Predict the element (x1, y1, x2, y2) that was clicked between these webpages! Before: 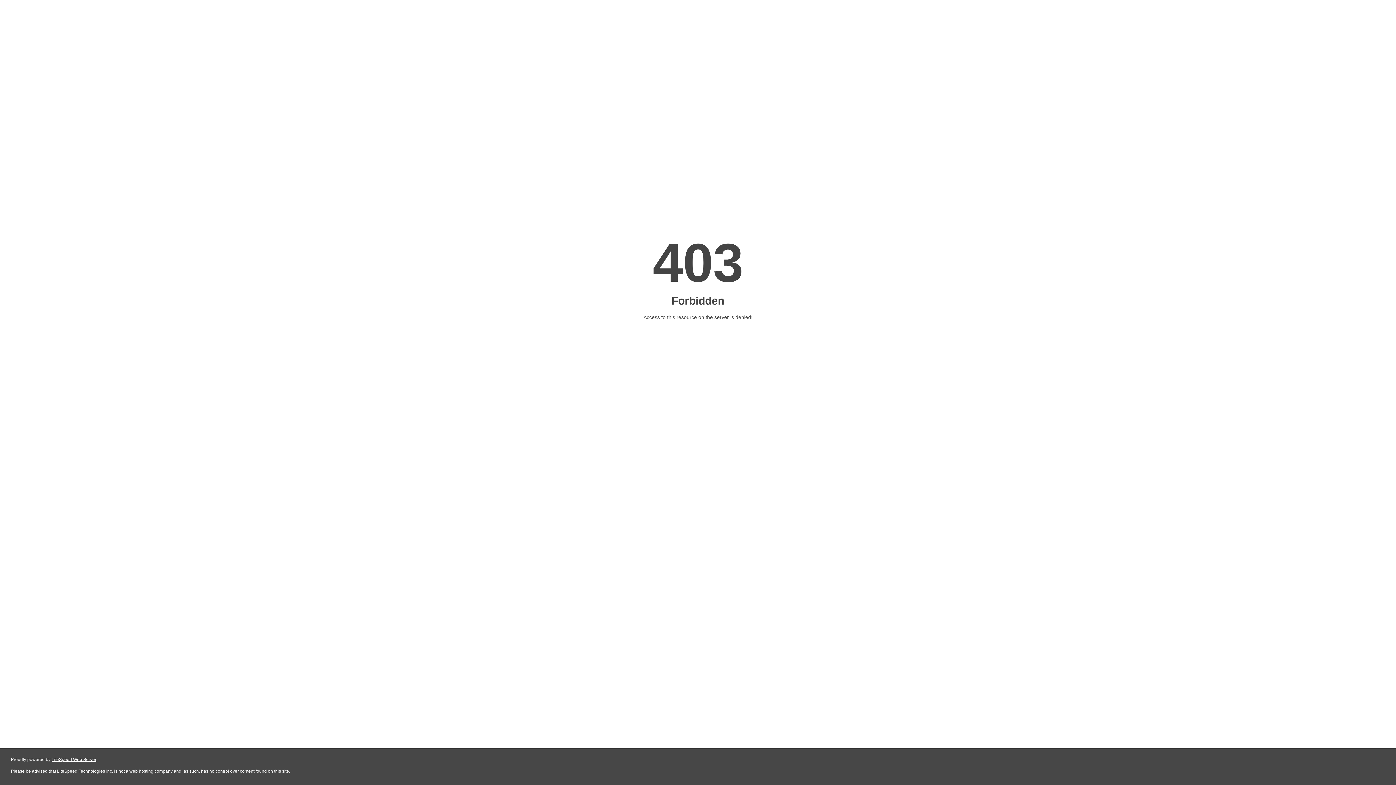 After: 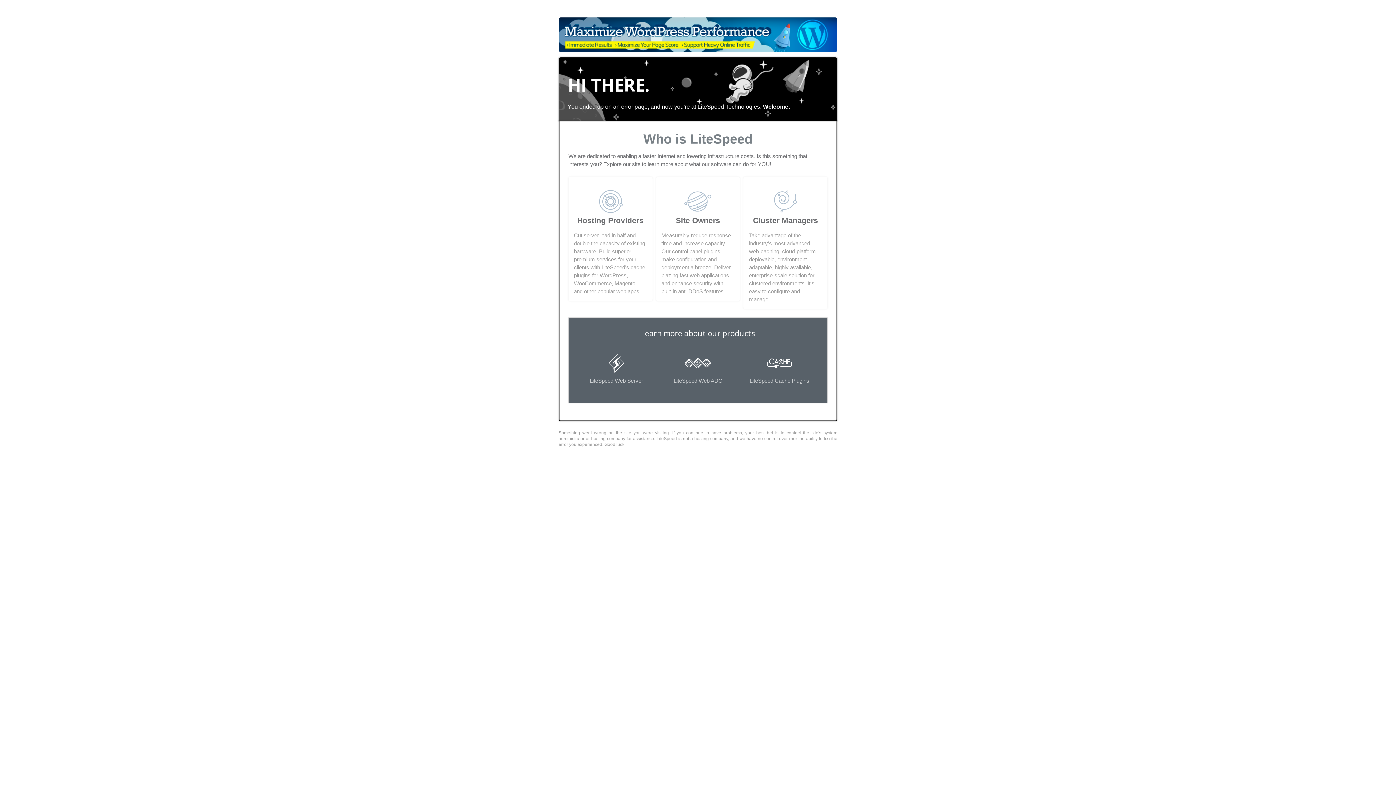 Action: label: LiteSpeed Web Server bbox: (51, 757, 96, 762)